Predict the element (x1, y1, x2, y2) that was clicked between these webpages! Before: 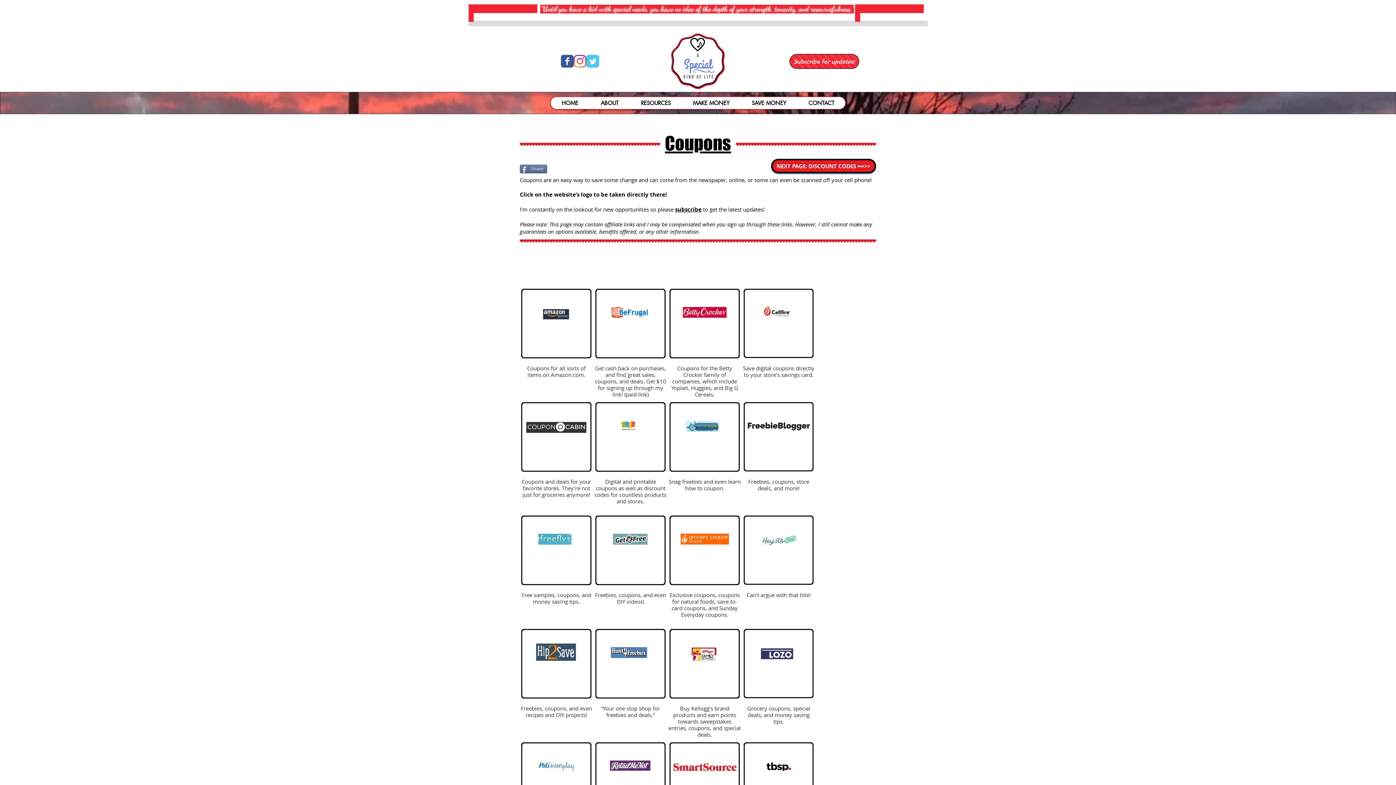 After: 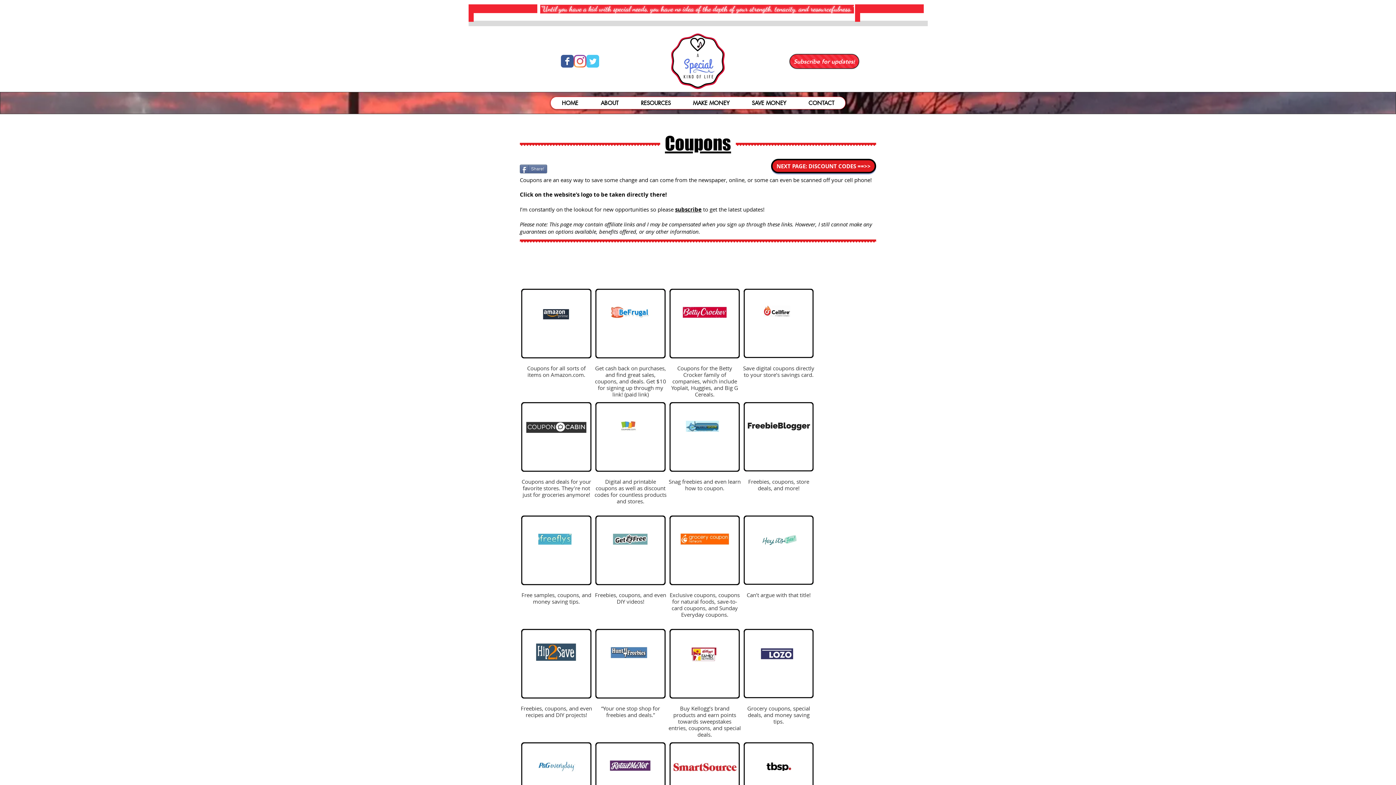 Action: bbox: (573, 54, 586, 67) label: Instagram